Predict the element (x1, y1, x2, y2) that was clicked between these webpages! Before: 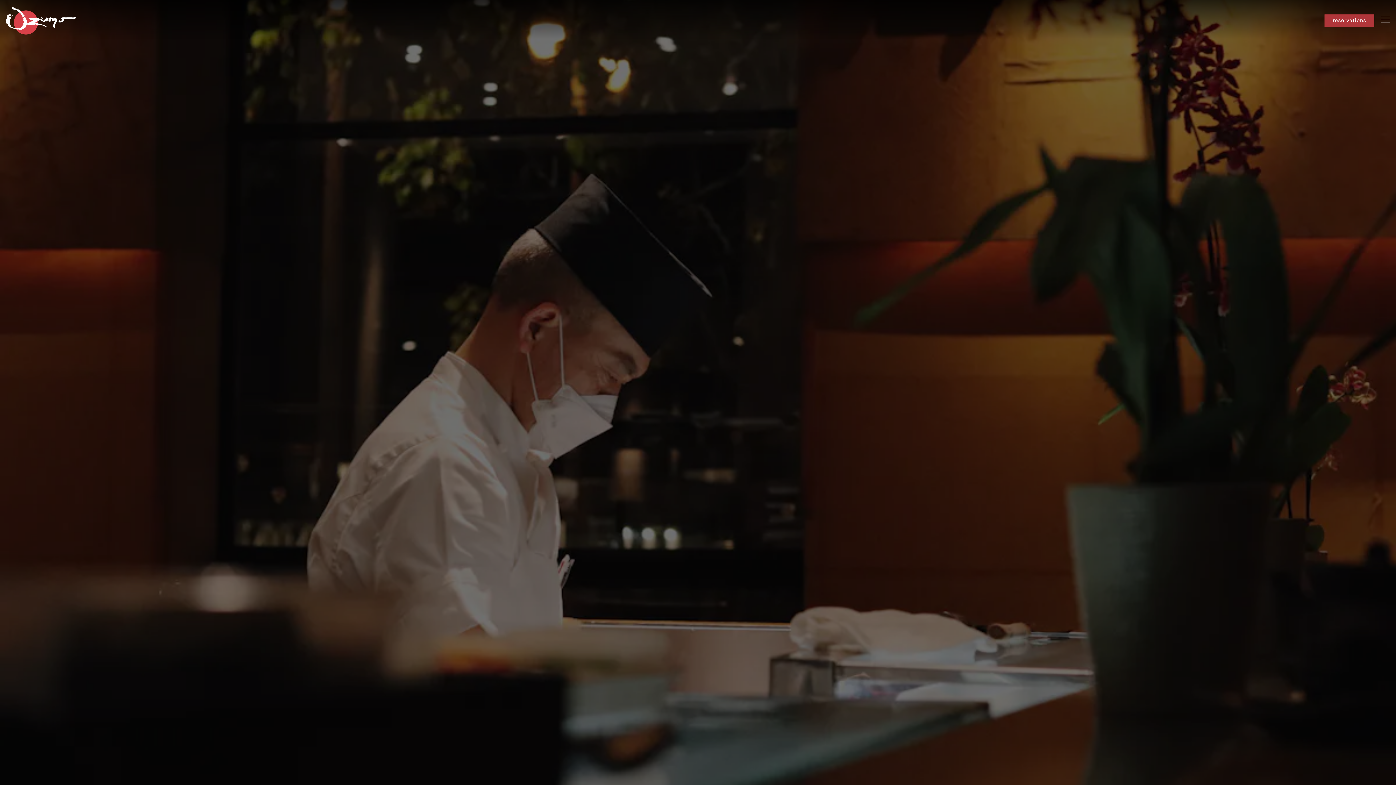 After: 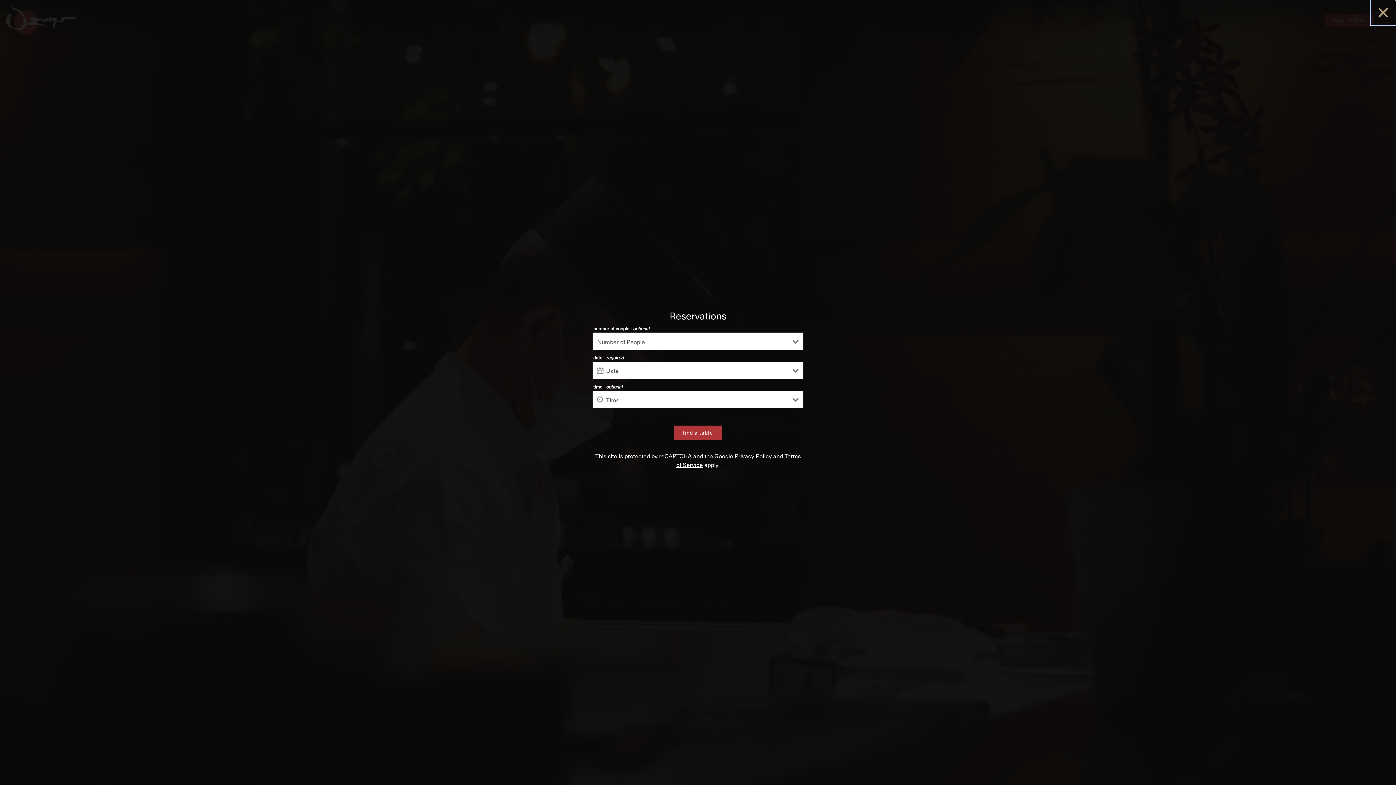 Action: label: reservations bbox: (1324, 14, 1374, 26)